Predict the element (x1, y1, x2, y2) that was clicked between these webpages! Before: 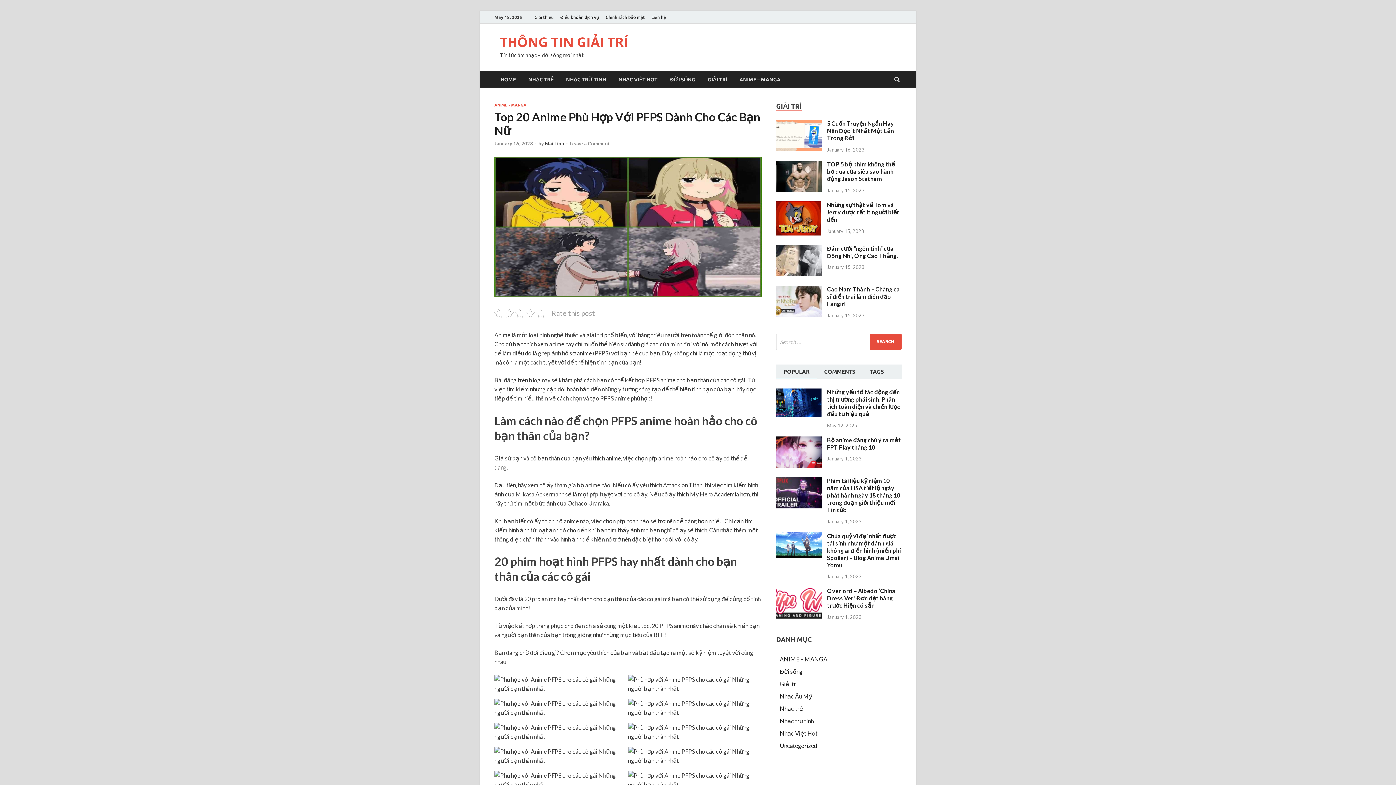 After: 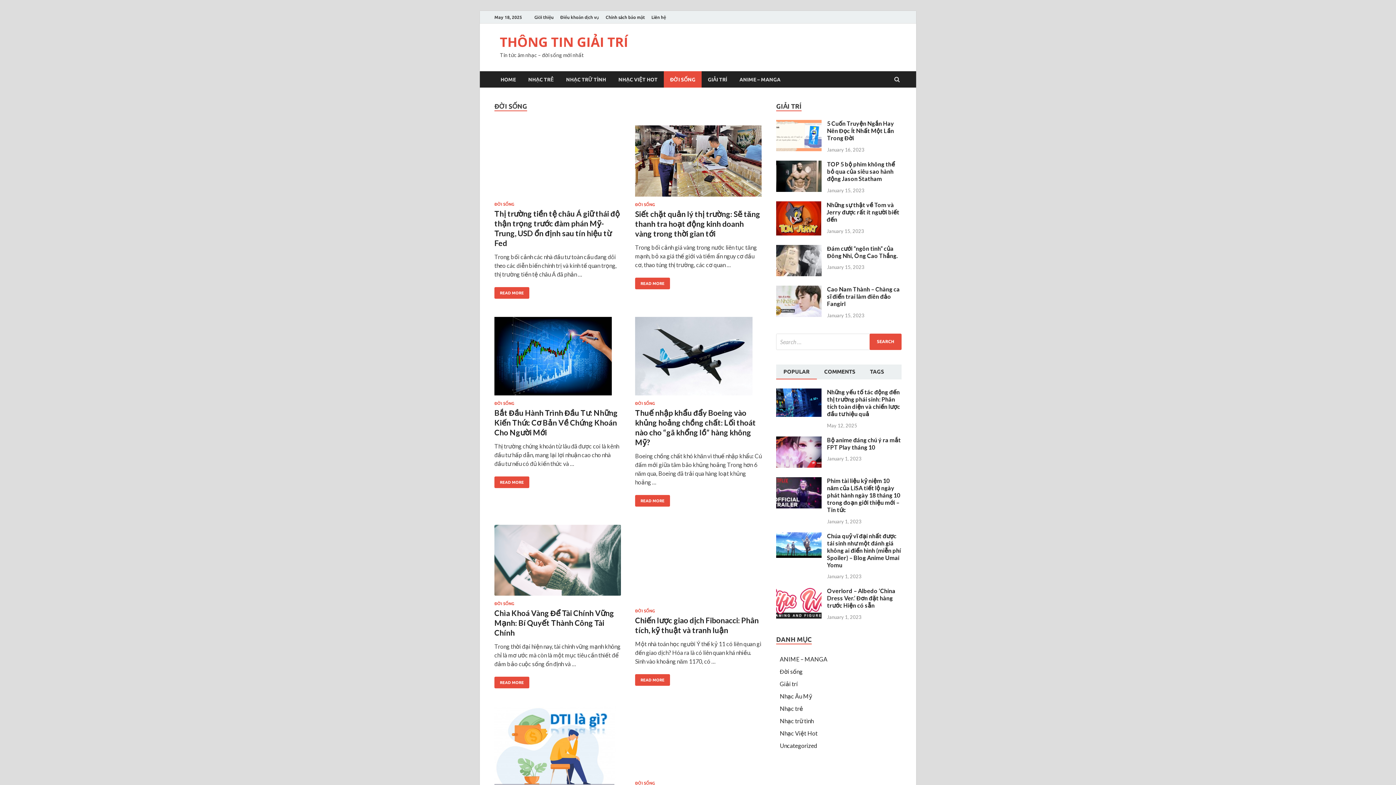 Action: label: ĐỜI SỐNG bbox: (664, 71, 701, 87)